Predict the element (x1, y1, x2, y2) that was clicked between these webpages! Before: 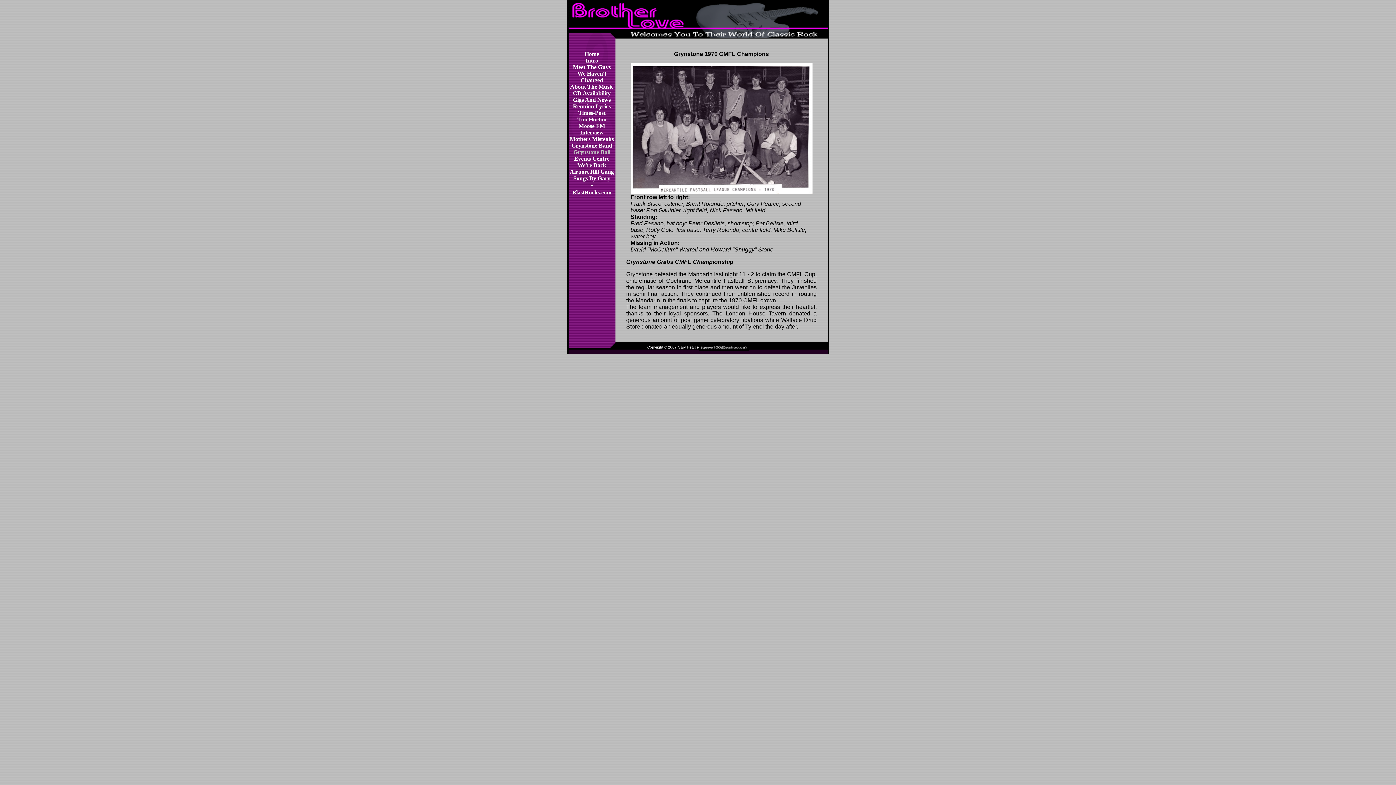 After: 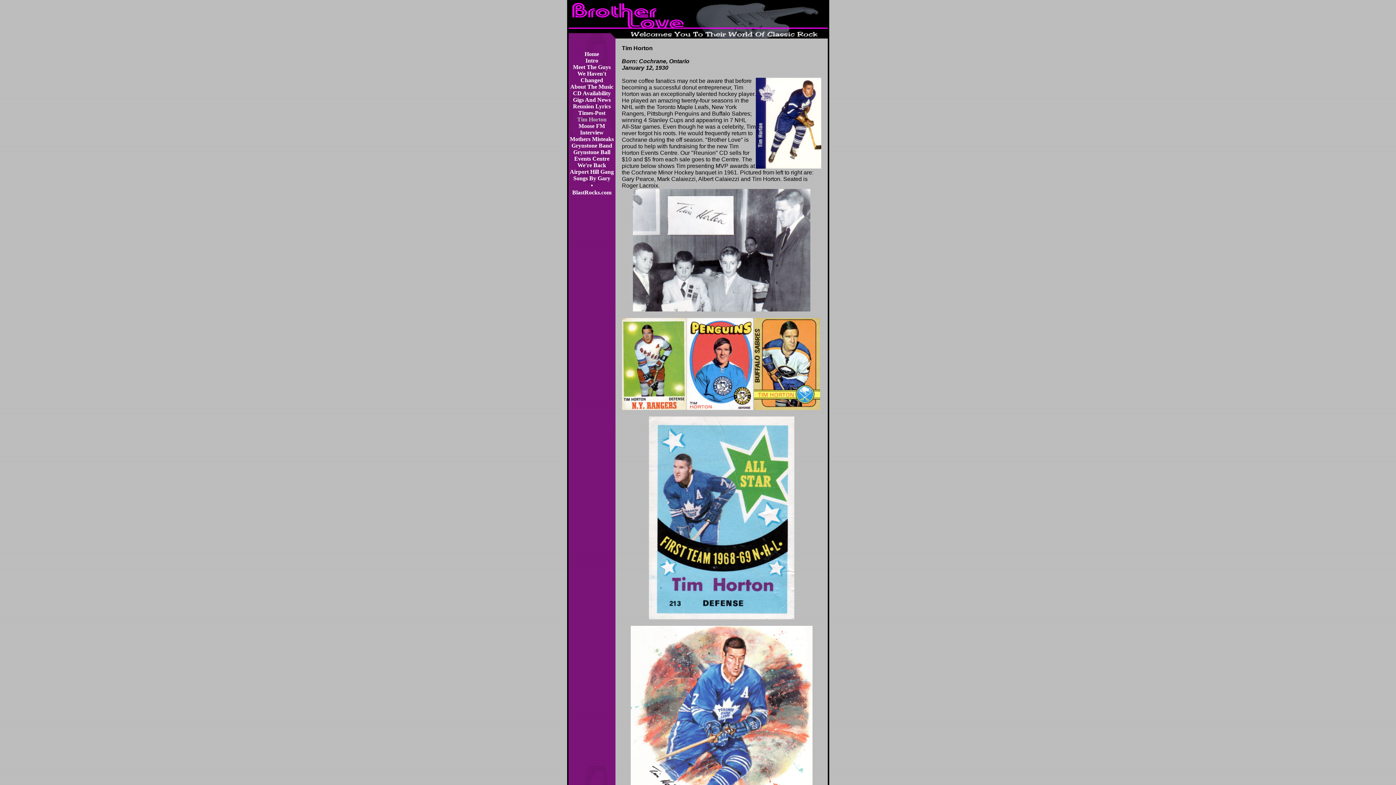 Action: bbox: (577, 116, 606, 122) label: Tim Horton